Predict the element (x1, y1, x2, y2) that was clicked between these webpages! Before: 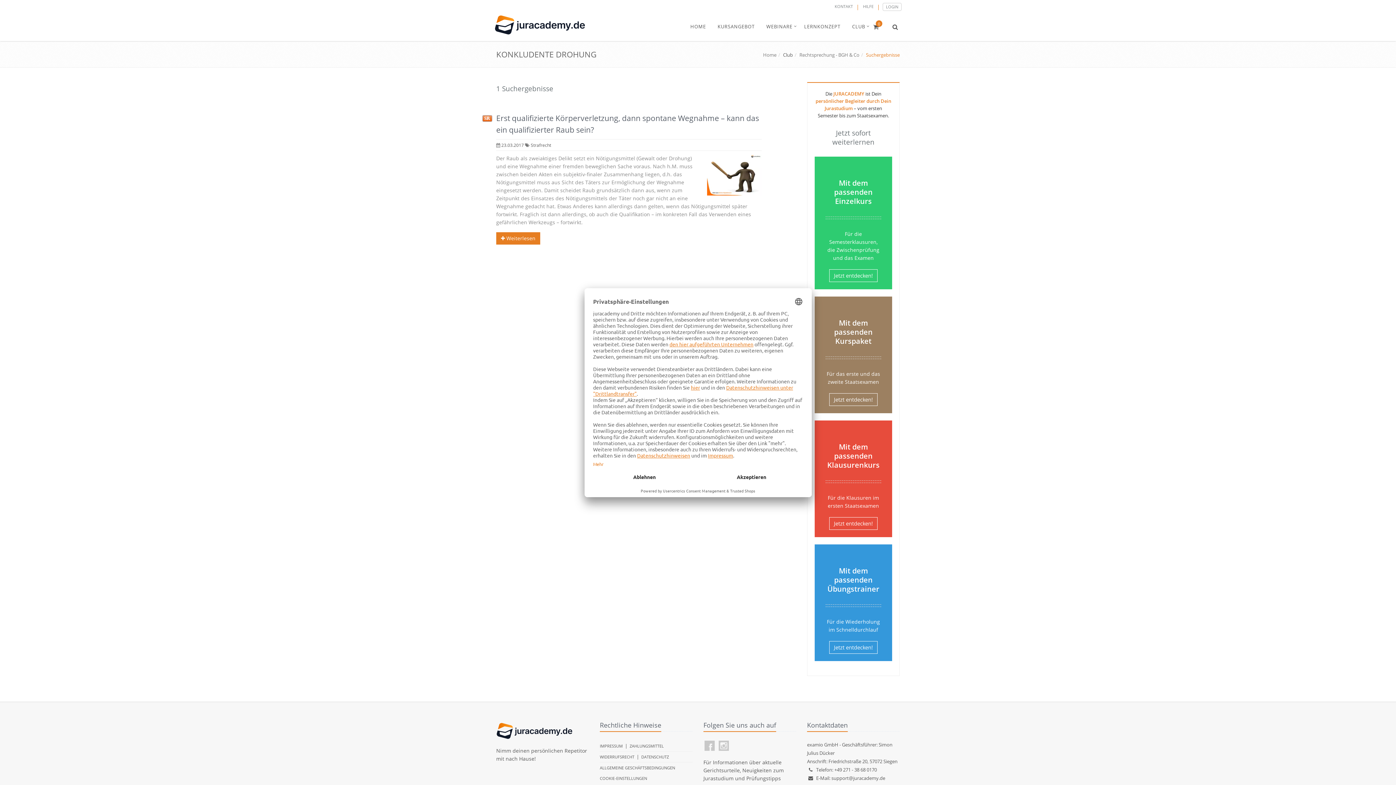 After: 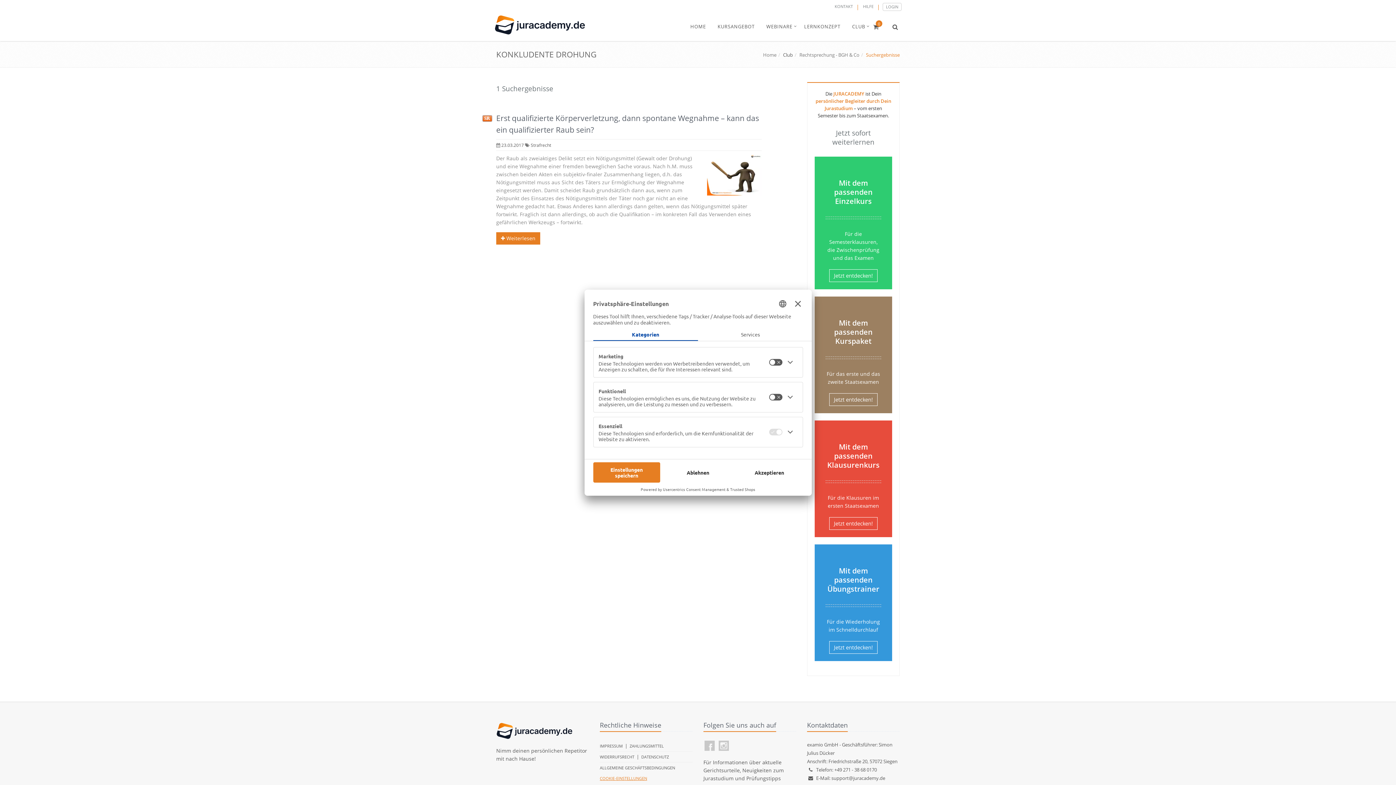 Action: bbox: (600, 773, 647, 784) label: COOKIE-EINSTELLUNGEN